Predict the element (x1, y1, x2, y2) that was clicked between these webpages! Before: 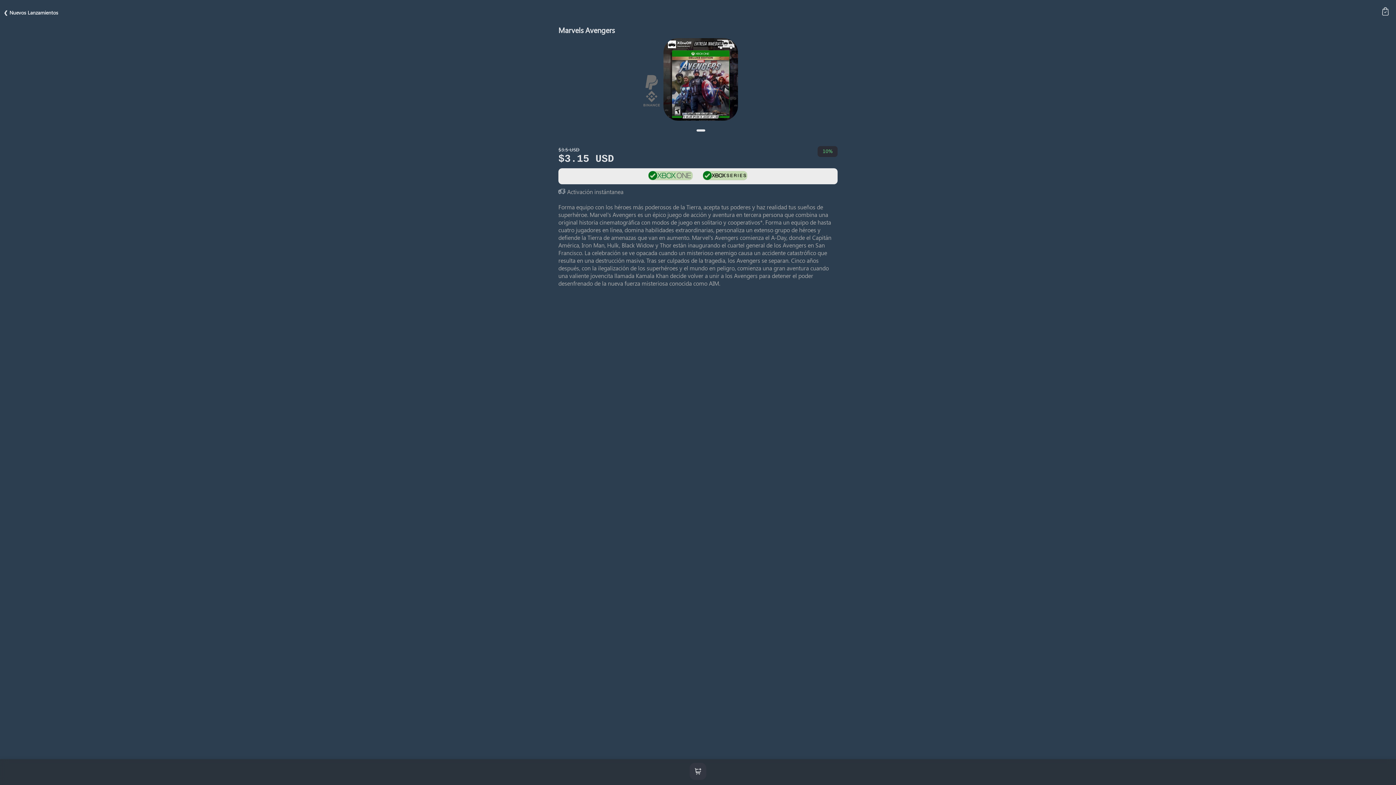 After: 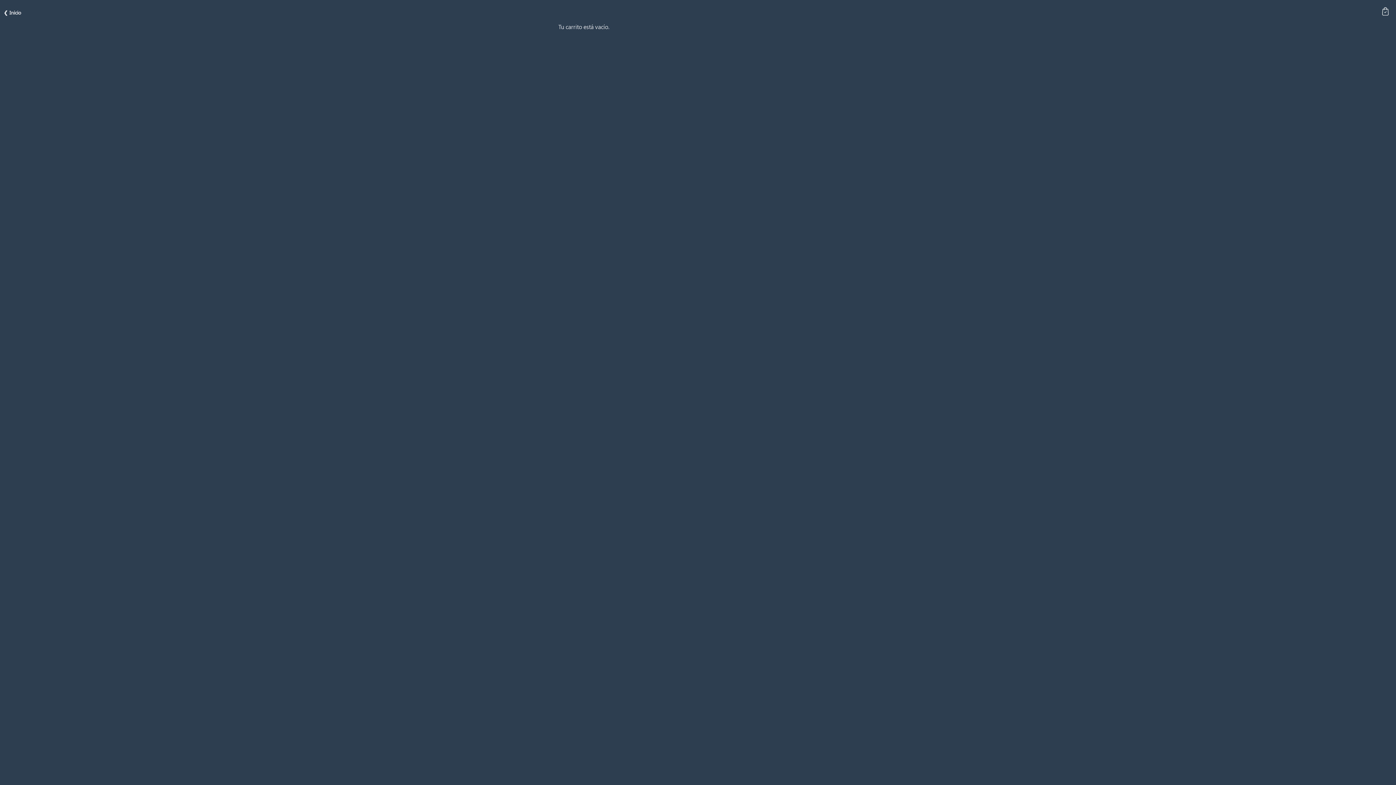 Action: bbox: (1382, 10, 1389, 16)